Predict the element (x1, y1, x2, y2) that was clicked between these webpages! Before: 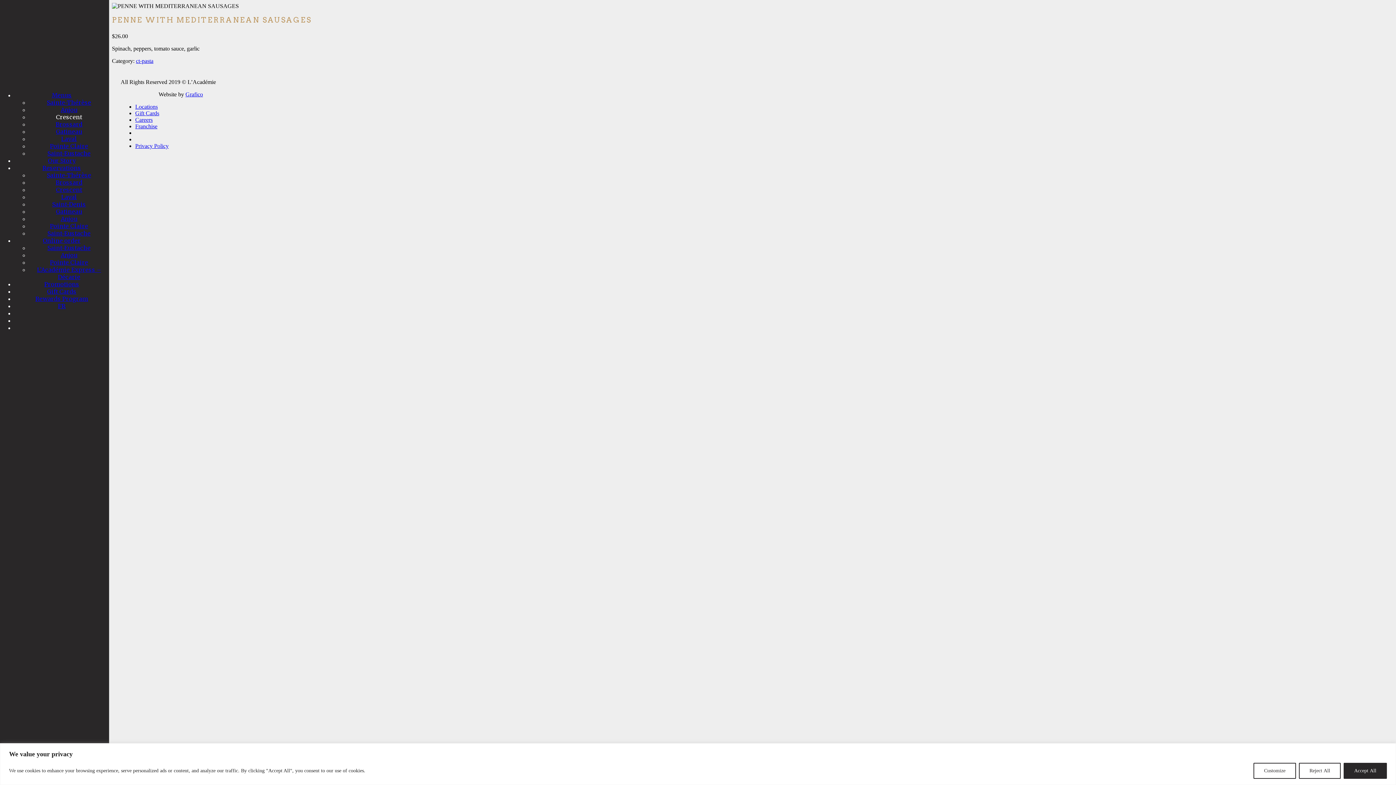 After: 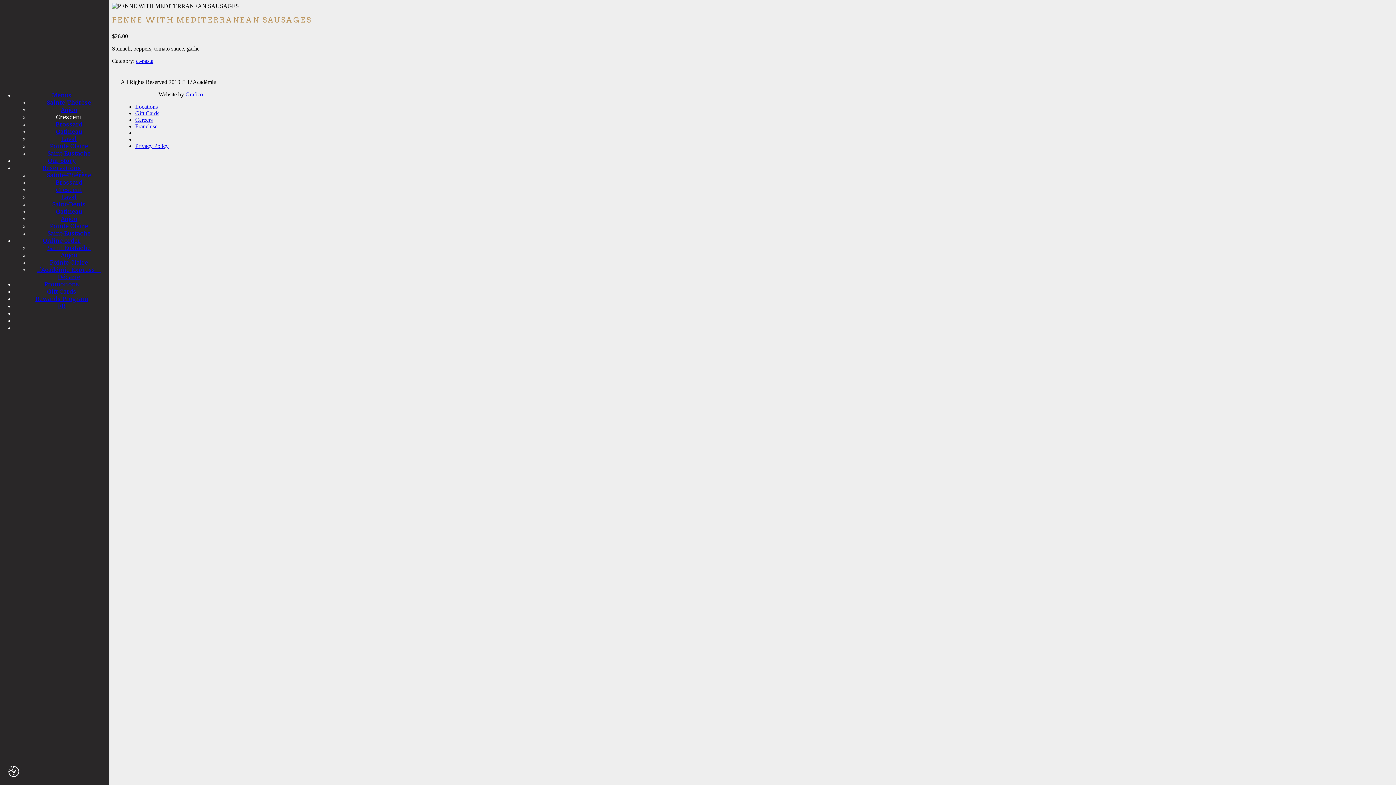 Action: label: Accept All bbox: (1344, 763, 1387, 779)